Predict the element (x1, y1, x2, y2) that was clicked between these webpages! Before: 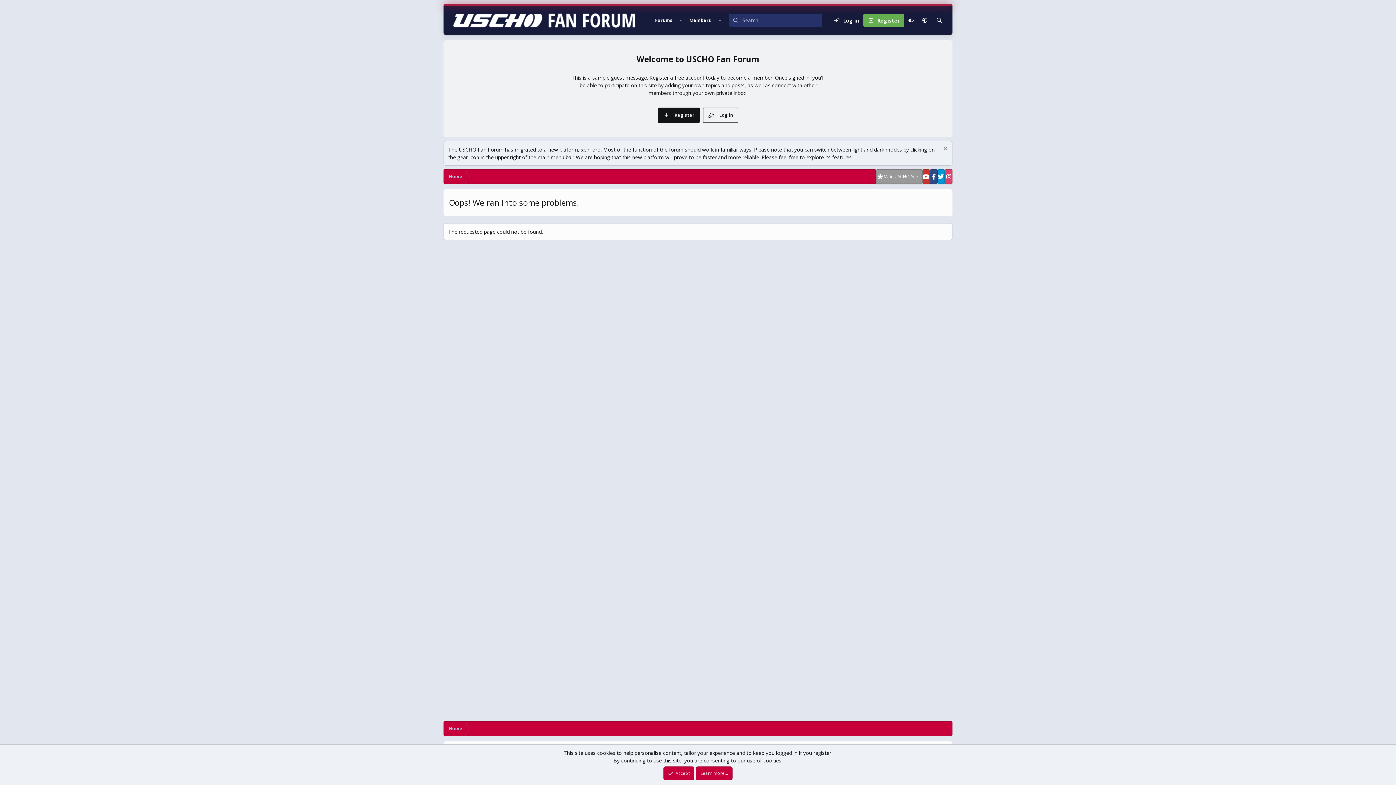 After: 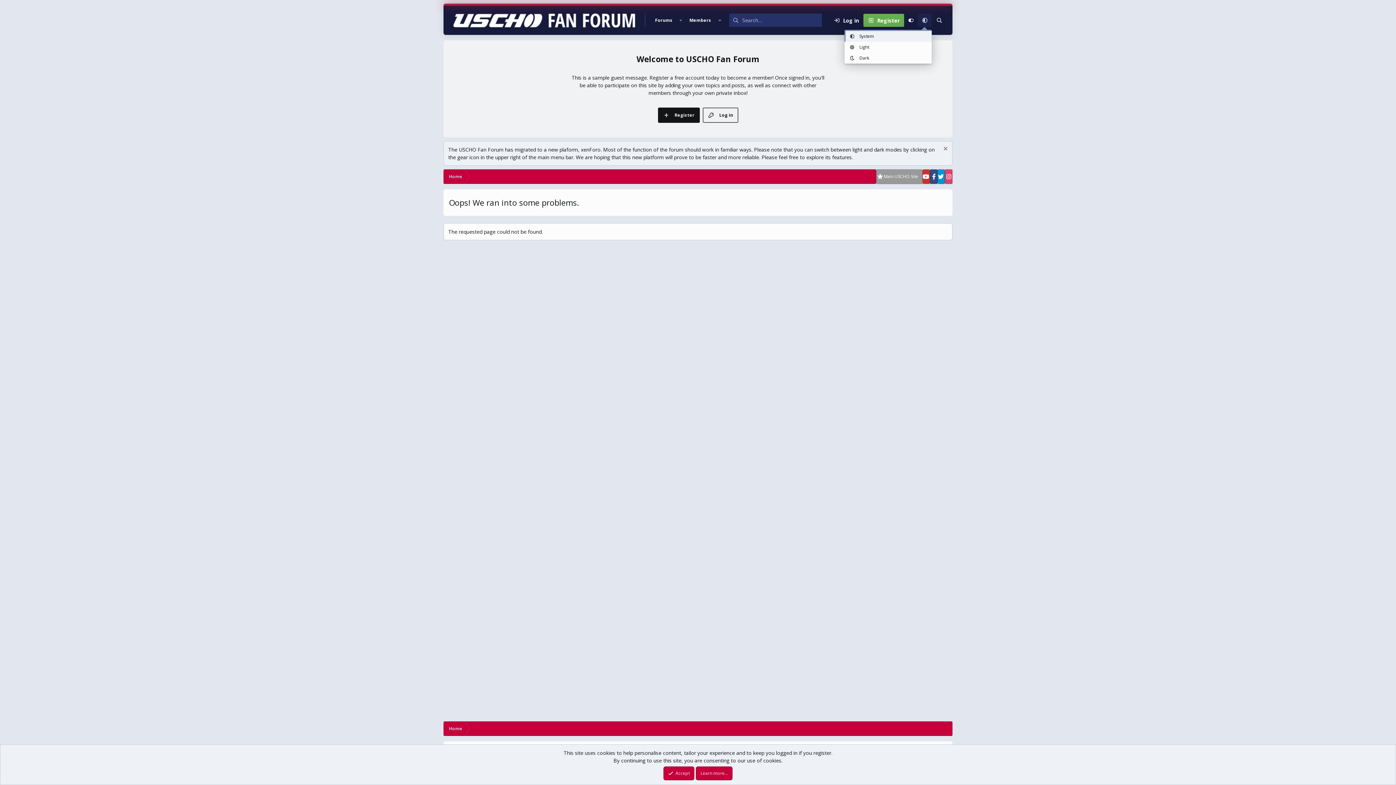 Action: bbox: (918, 13, 932, 26)